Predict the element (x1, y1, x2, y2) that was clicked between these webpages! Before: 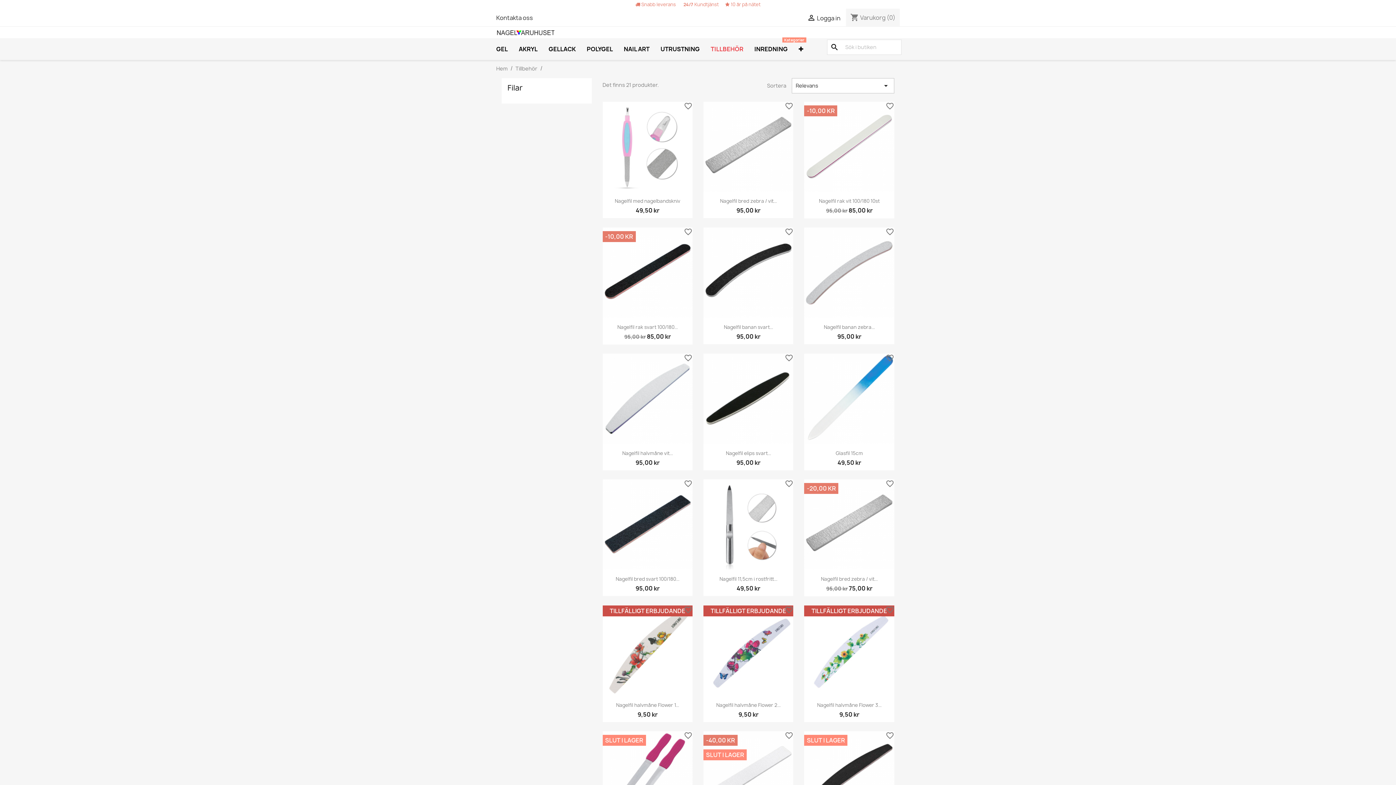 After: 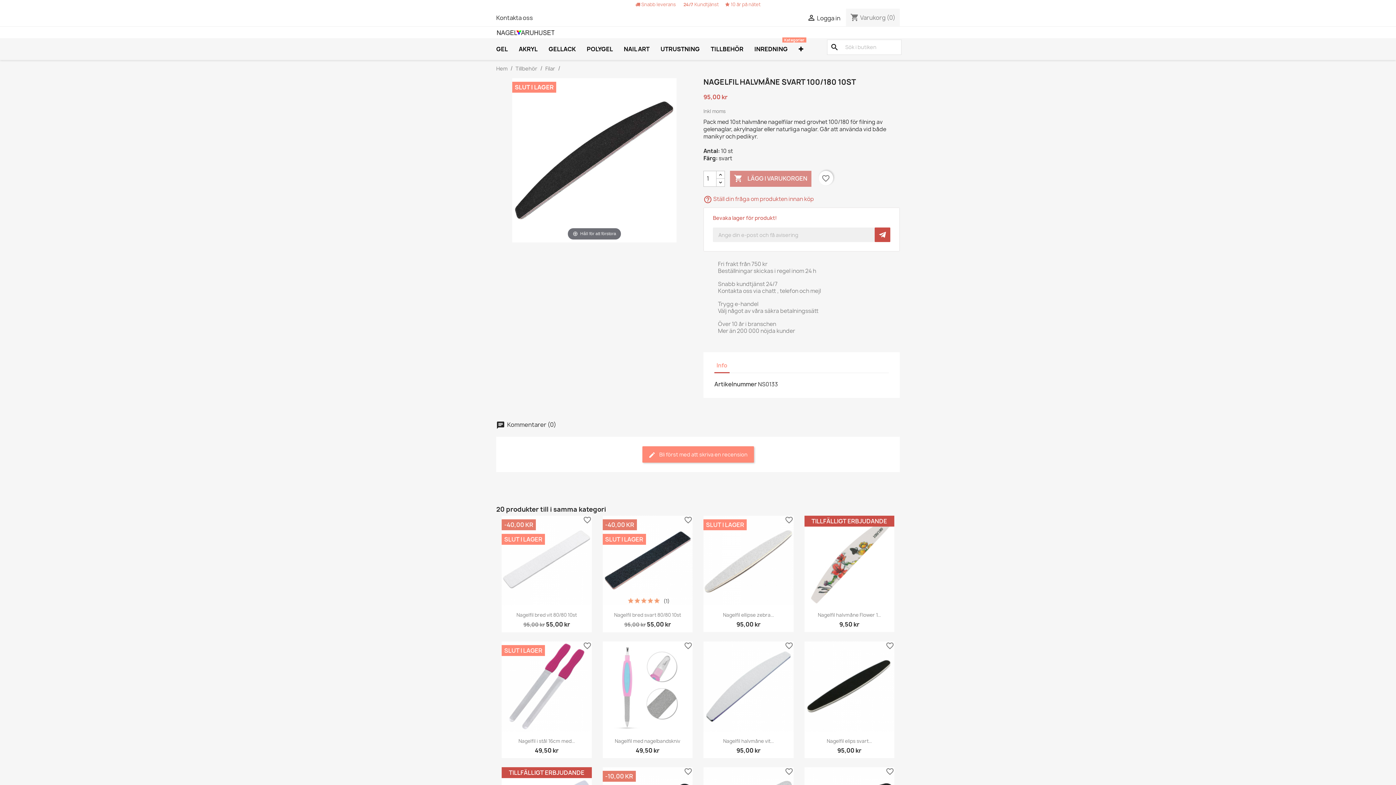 Action: bbox: (804, 731, 894, 821)